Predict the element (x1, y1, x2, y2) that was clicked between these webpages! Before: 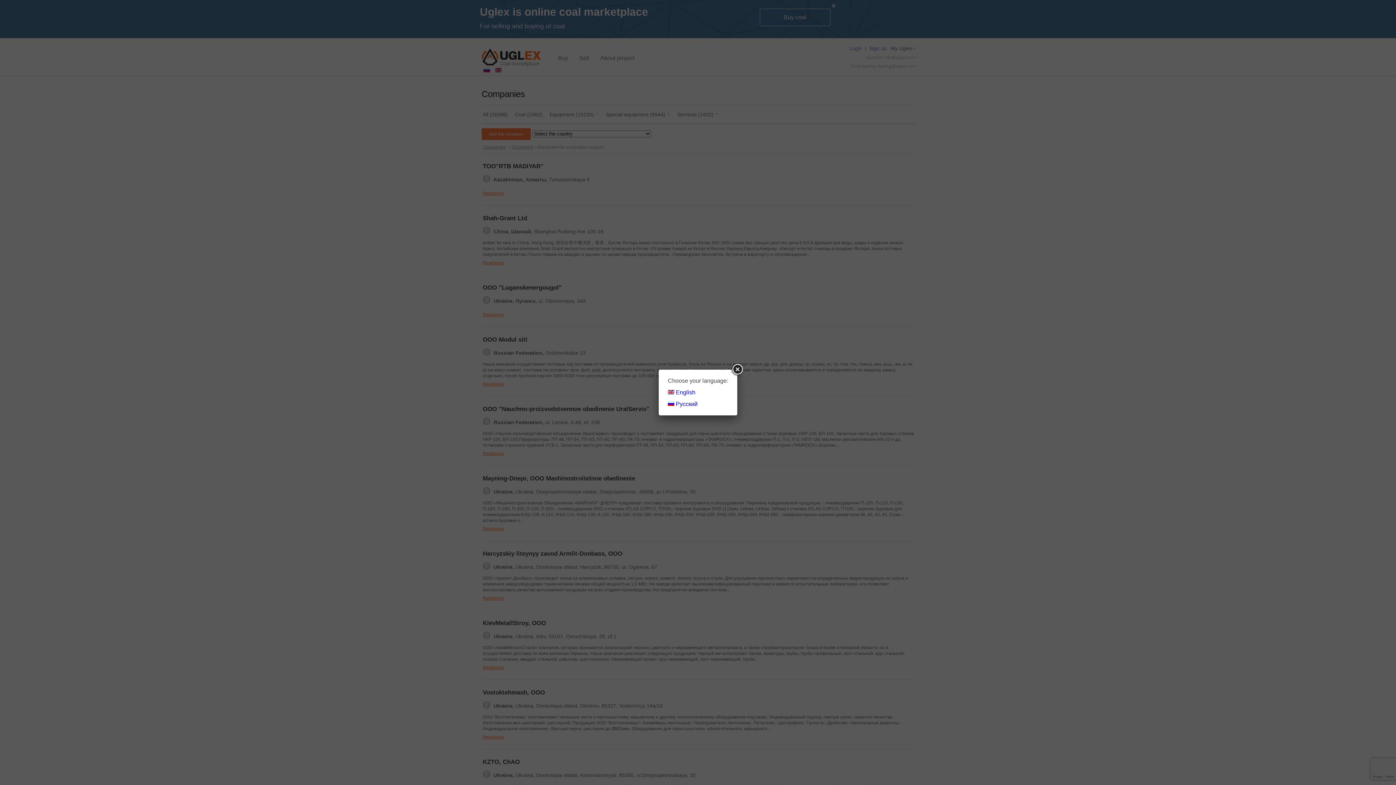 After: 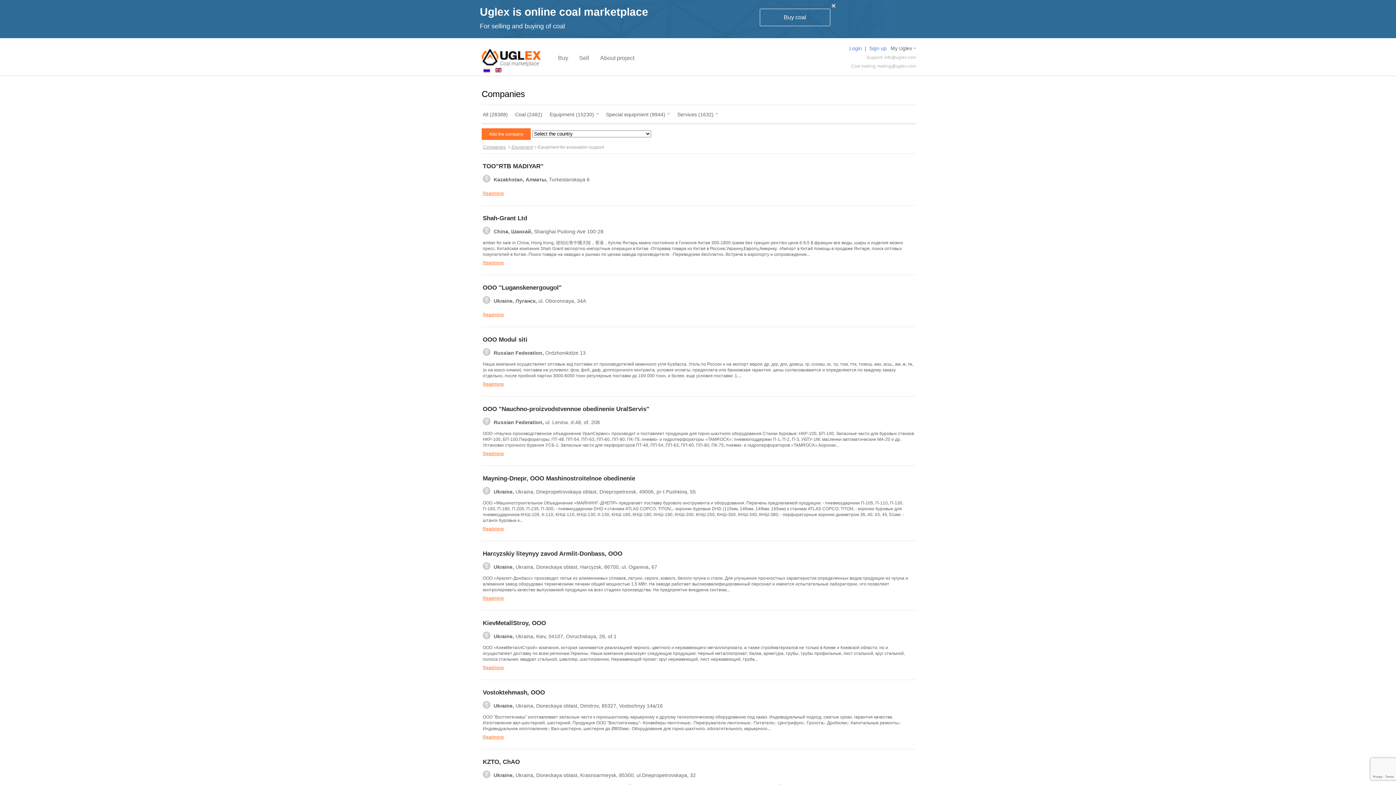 Action: bbox: (668, 389, 695, 395) label:  English